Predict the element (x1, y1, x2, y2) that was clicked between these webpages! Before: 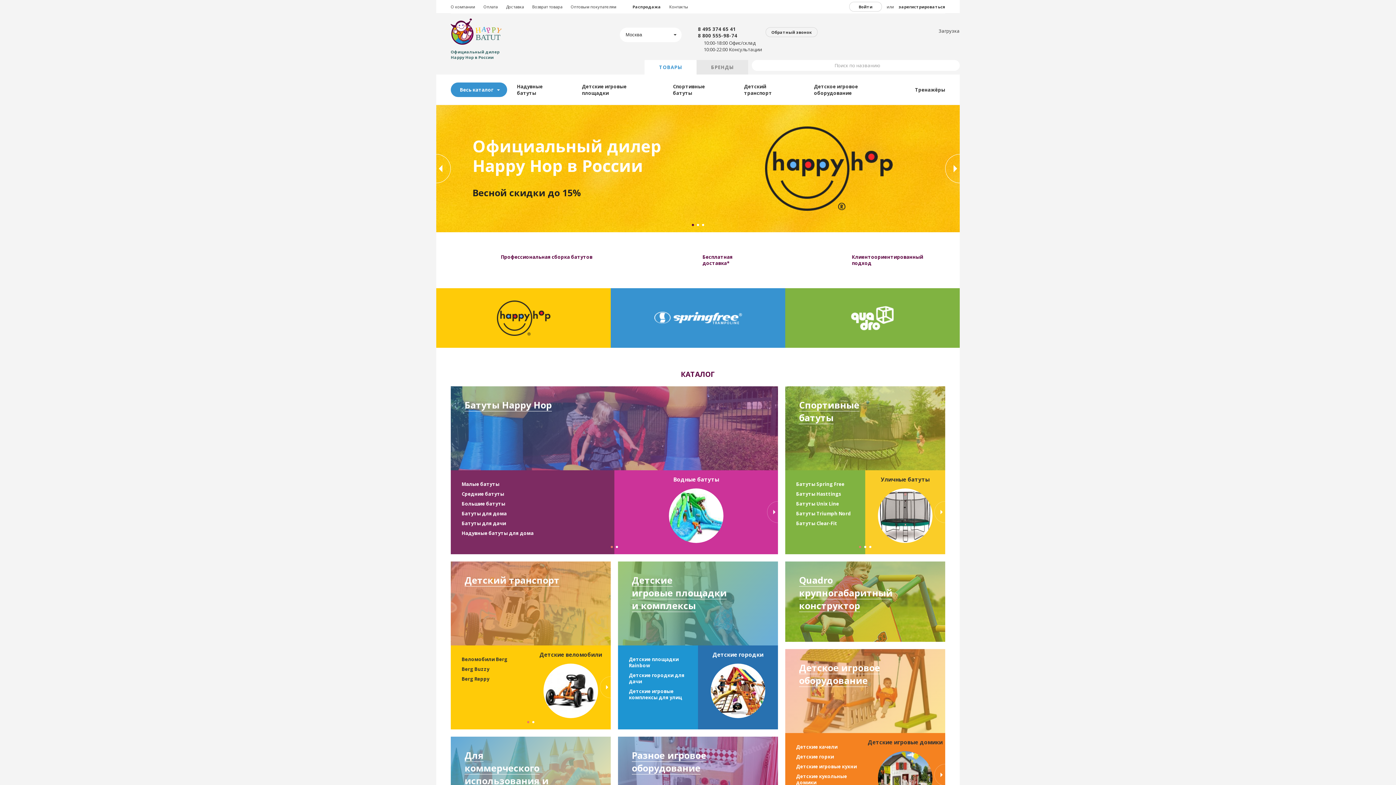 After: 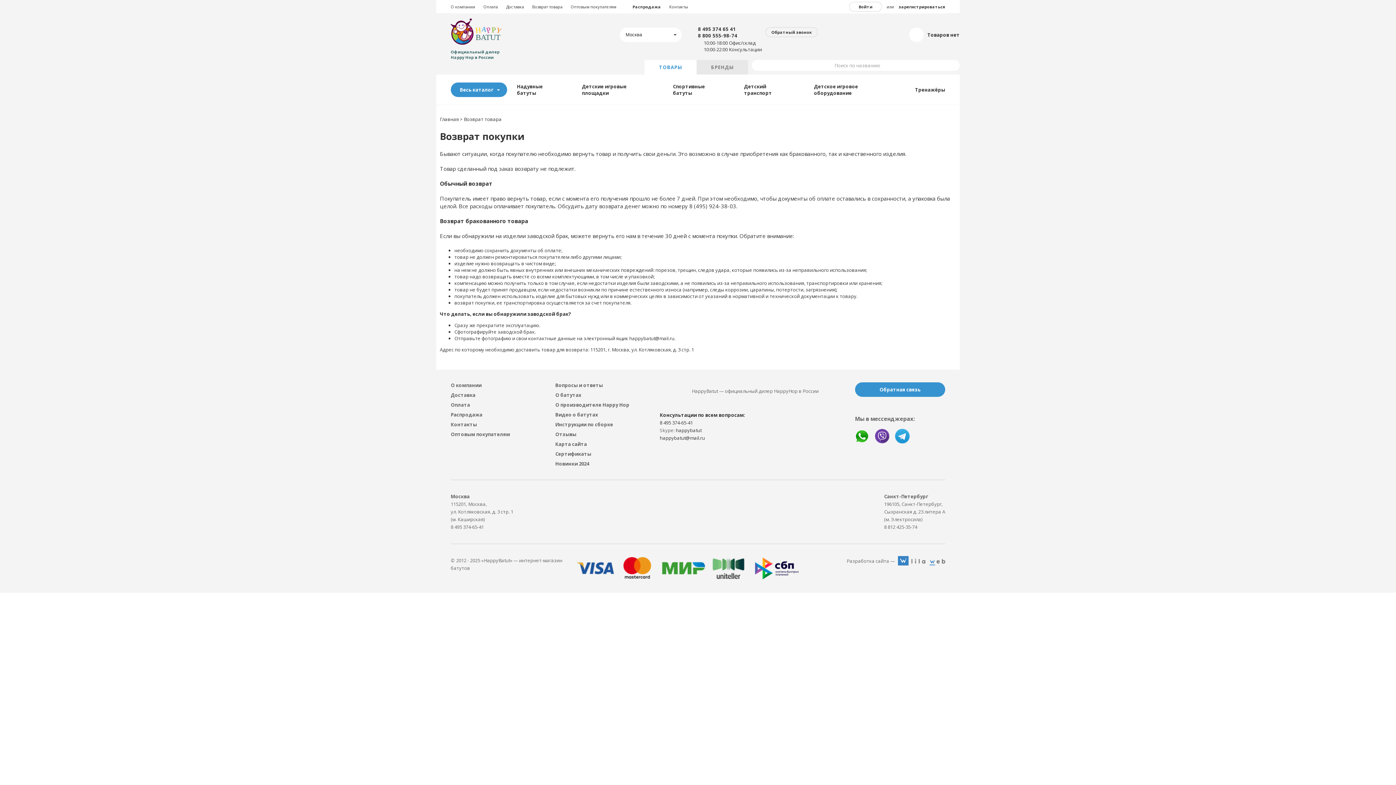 Action: label: Возврат товара bbox: (532, 4, 562, 9)